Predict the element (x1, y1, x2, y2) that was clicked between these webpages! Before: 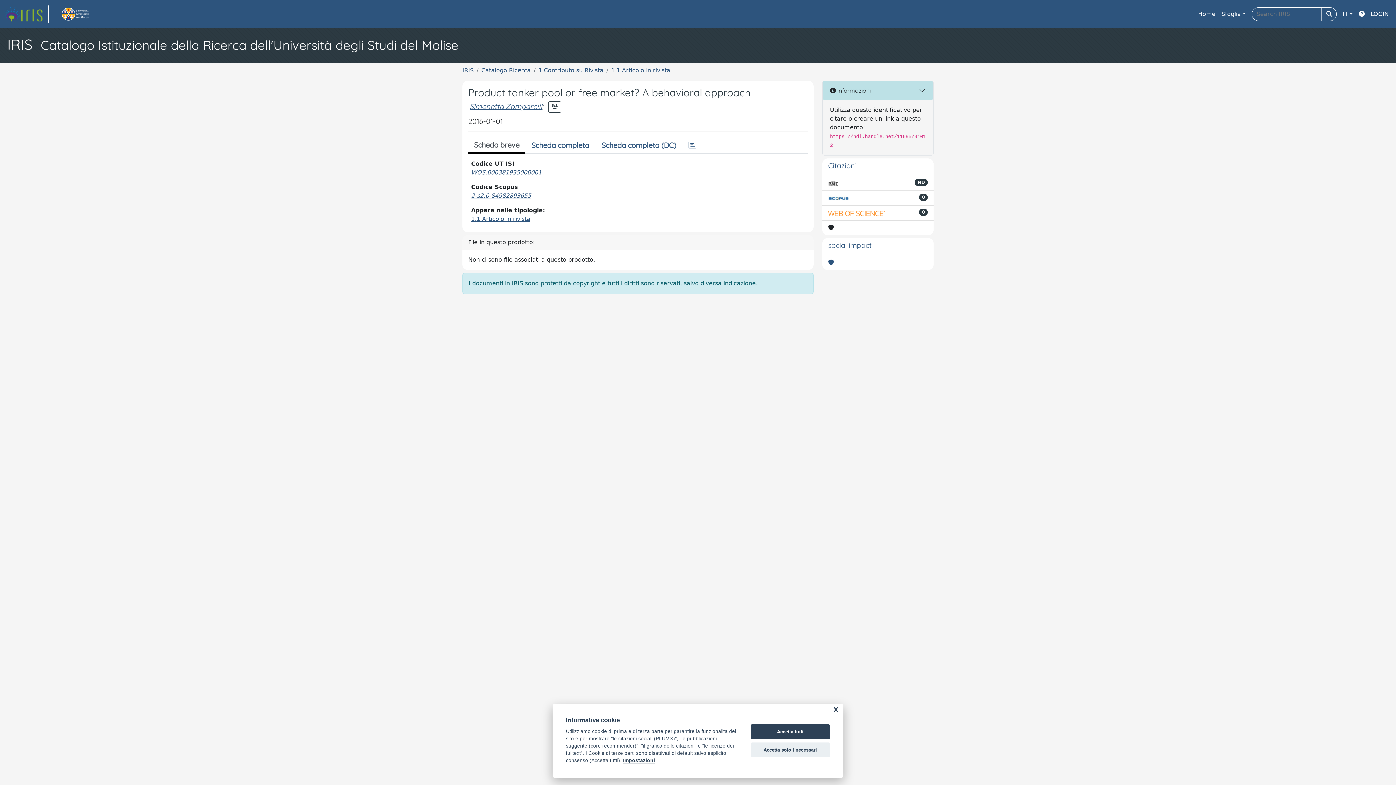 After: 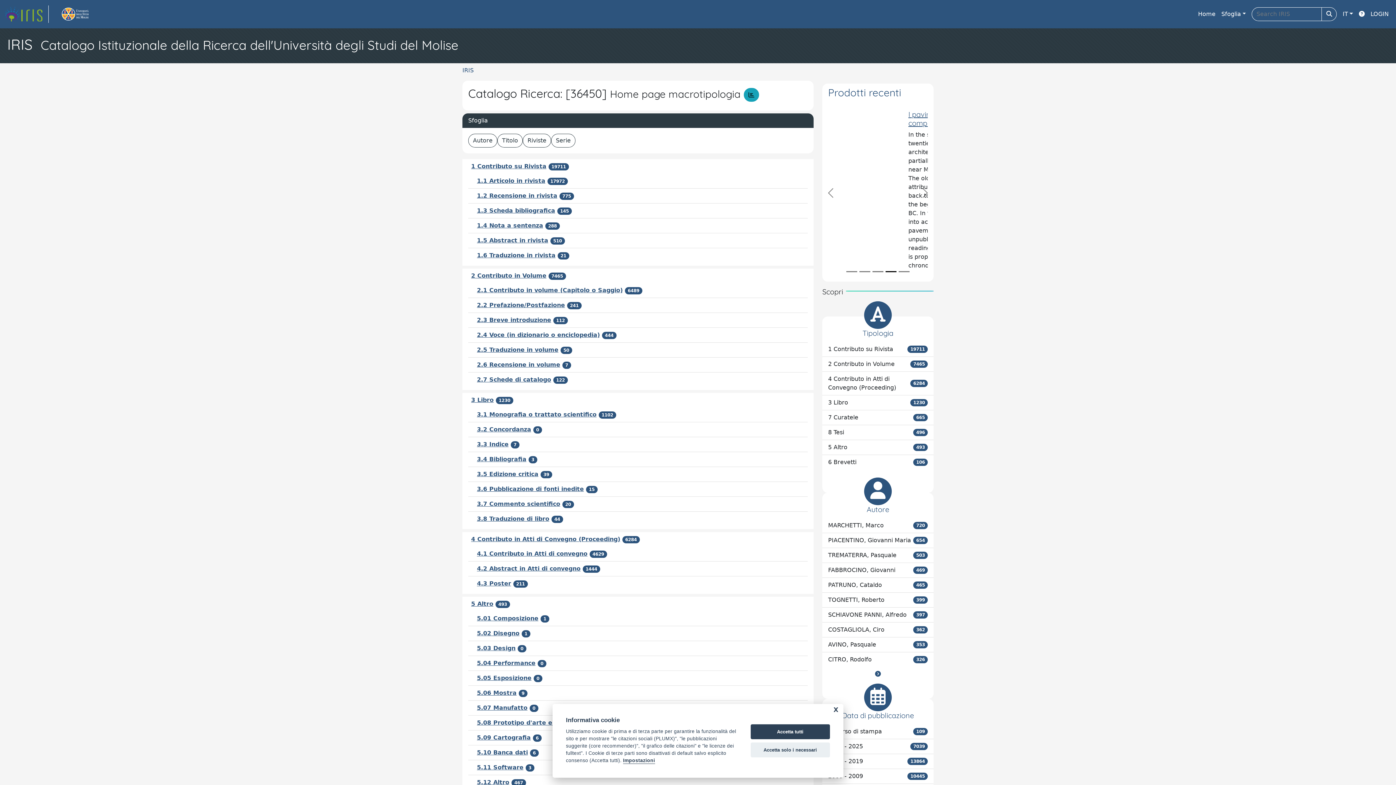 Action: bbox: (481, 66, 530, 73) label: Catalogo Ricerca